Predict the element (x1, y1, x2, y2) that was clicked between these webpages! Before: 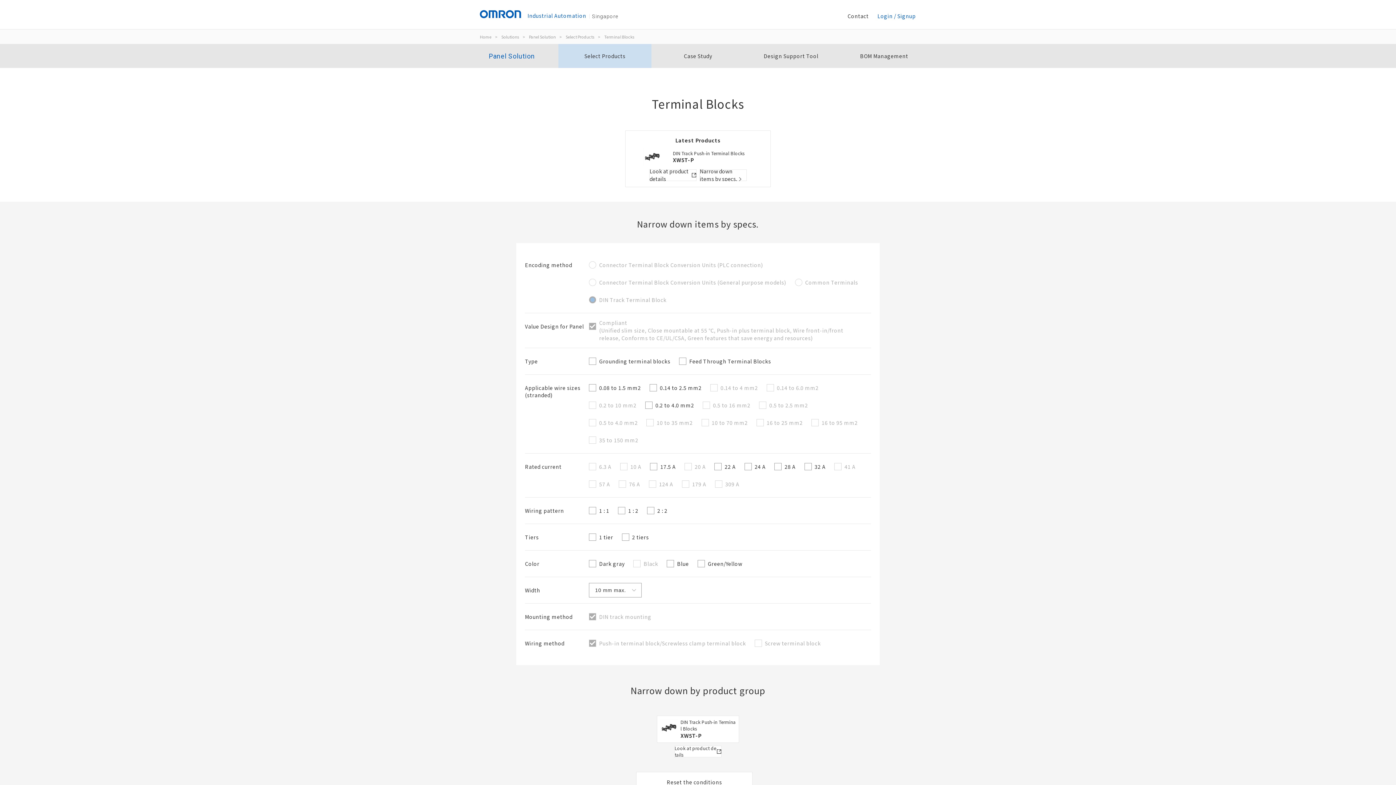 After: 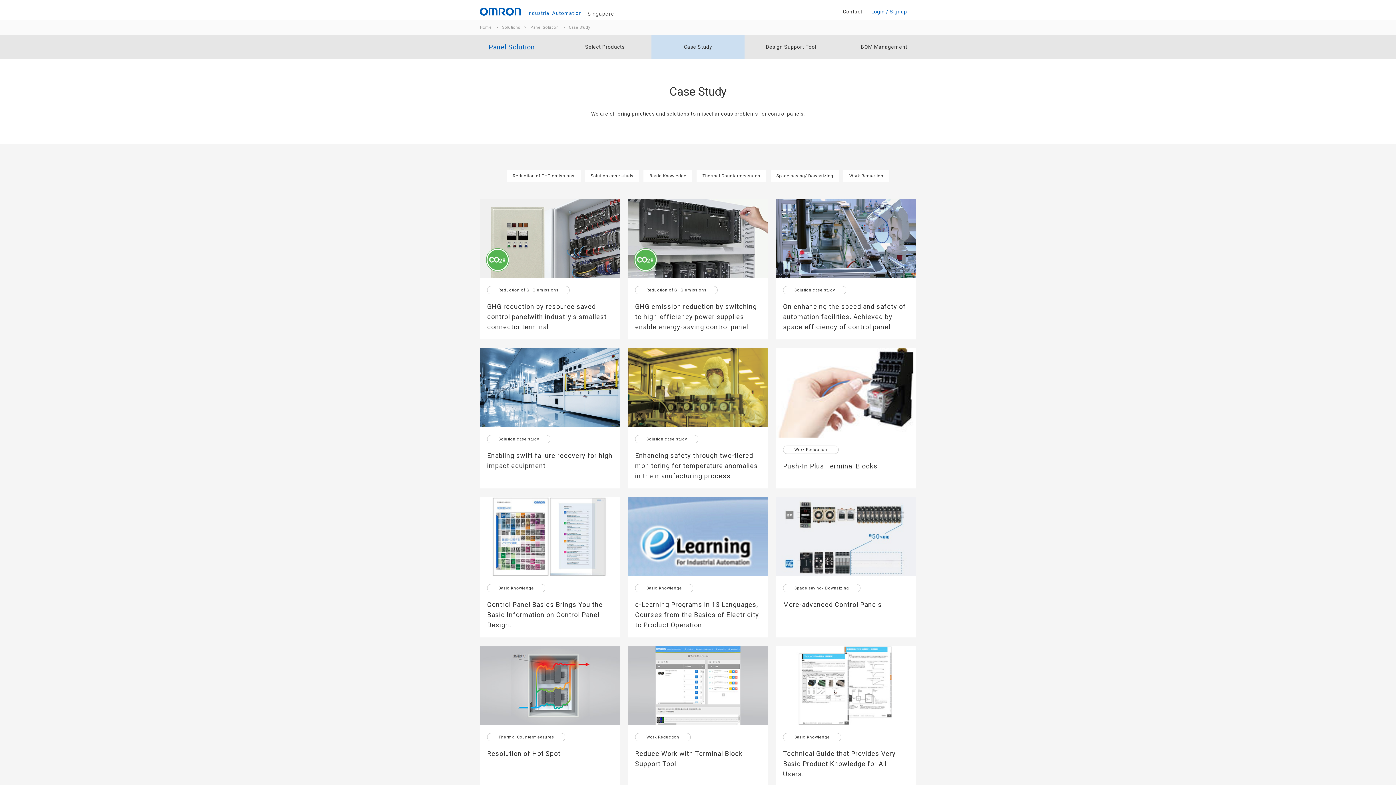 Action: bbox: (651, 44, 744, 68) label: Case Study